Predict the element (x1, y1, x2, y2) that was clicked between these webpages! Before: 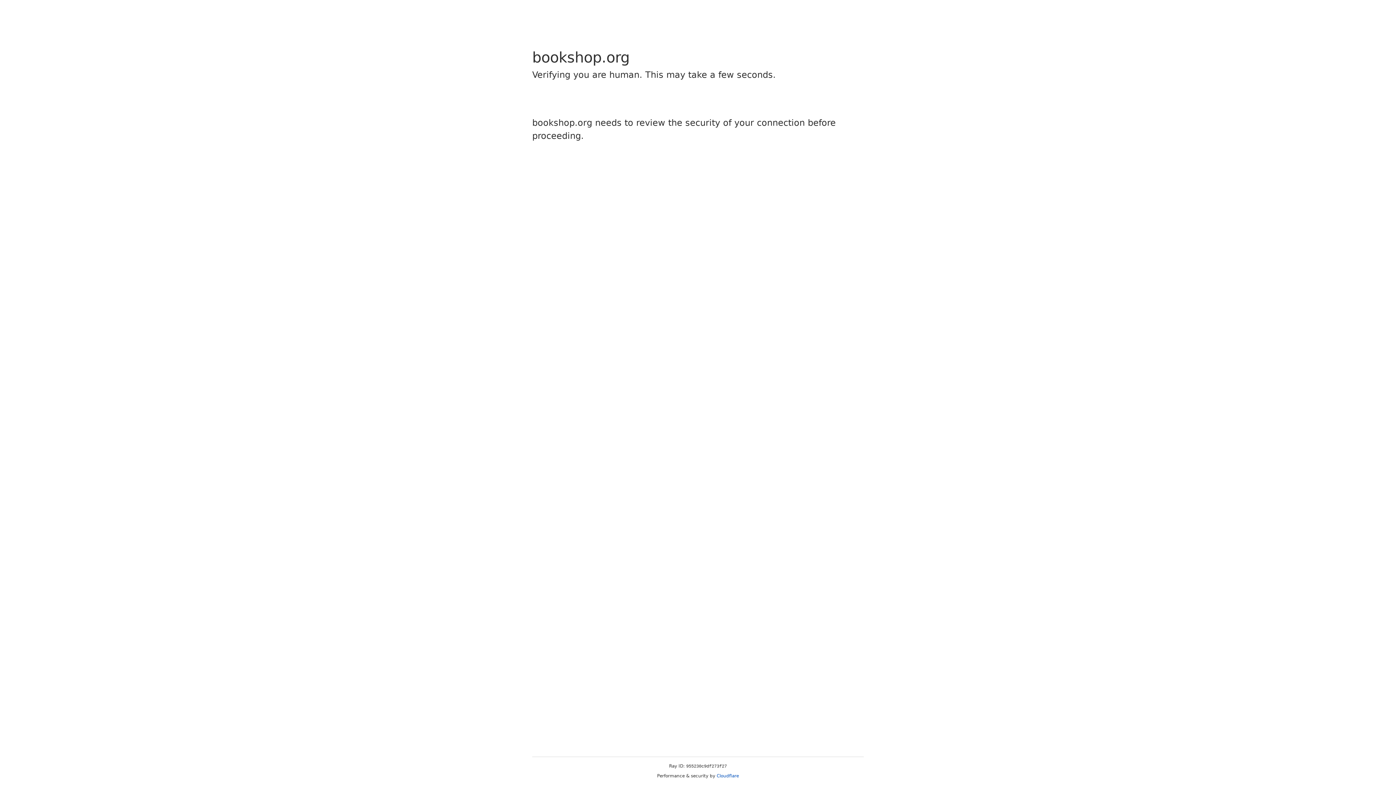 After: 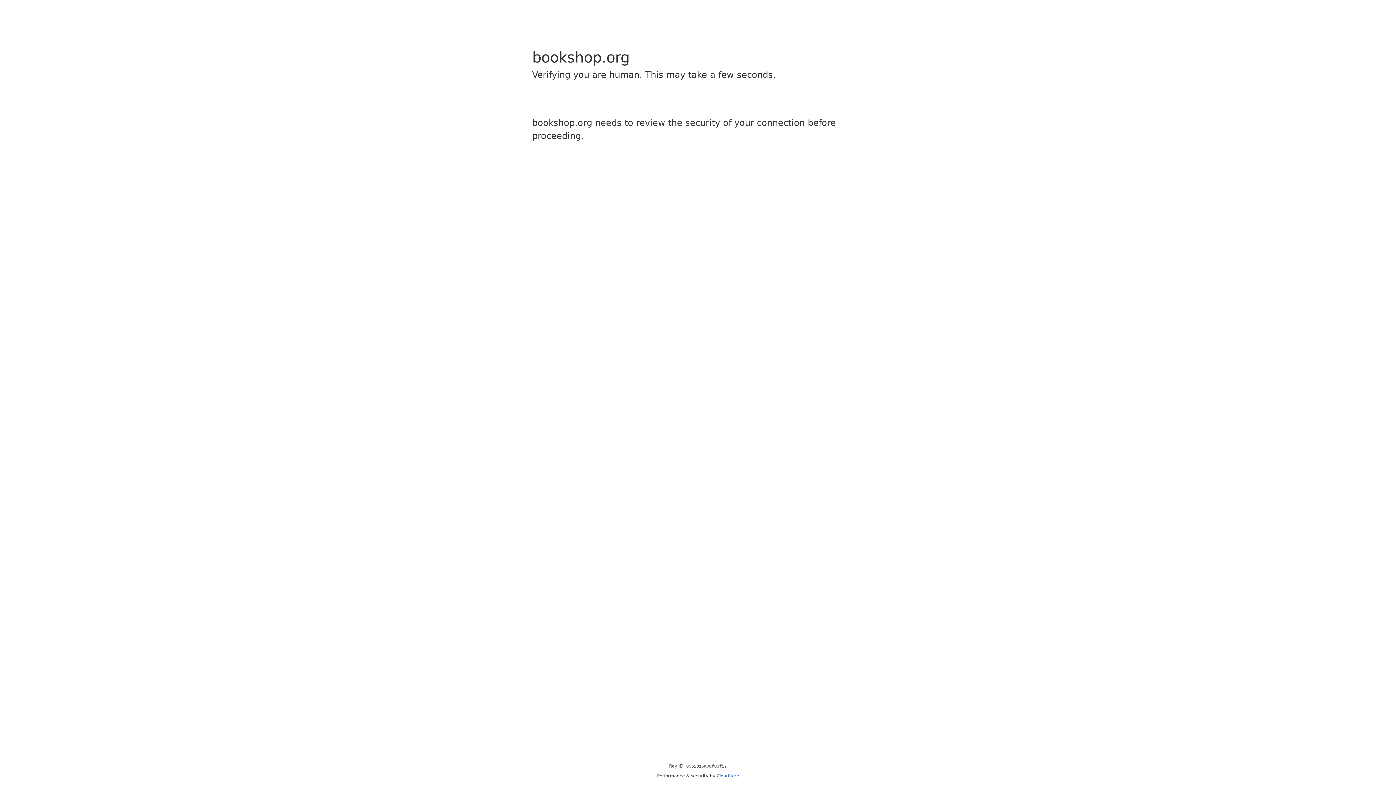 Action: bbox: (716, 773, 739, 778) label: Cloudflare